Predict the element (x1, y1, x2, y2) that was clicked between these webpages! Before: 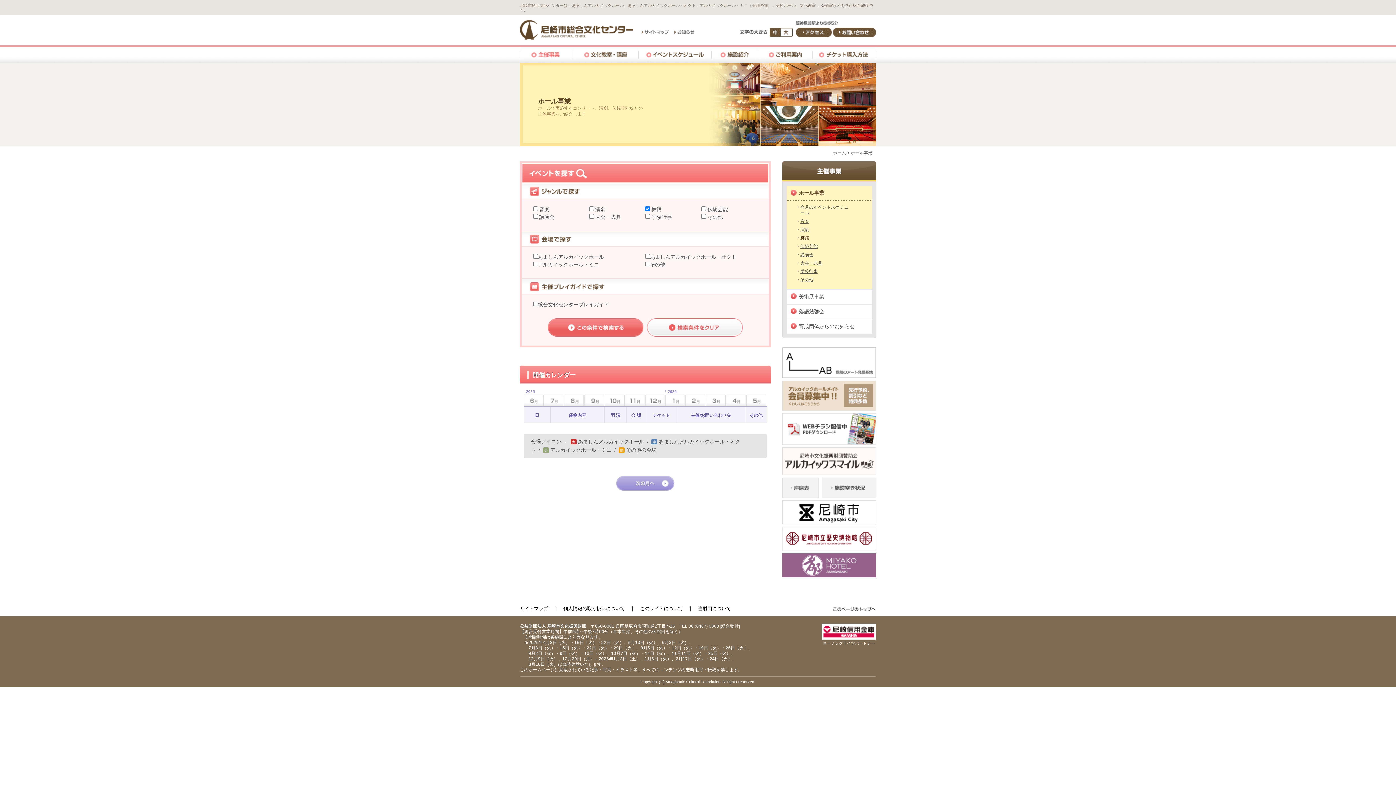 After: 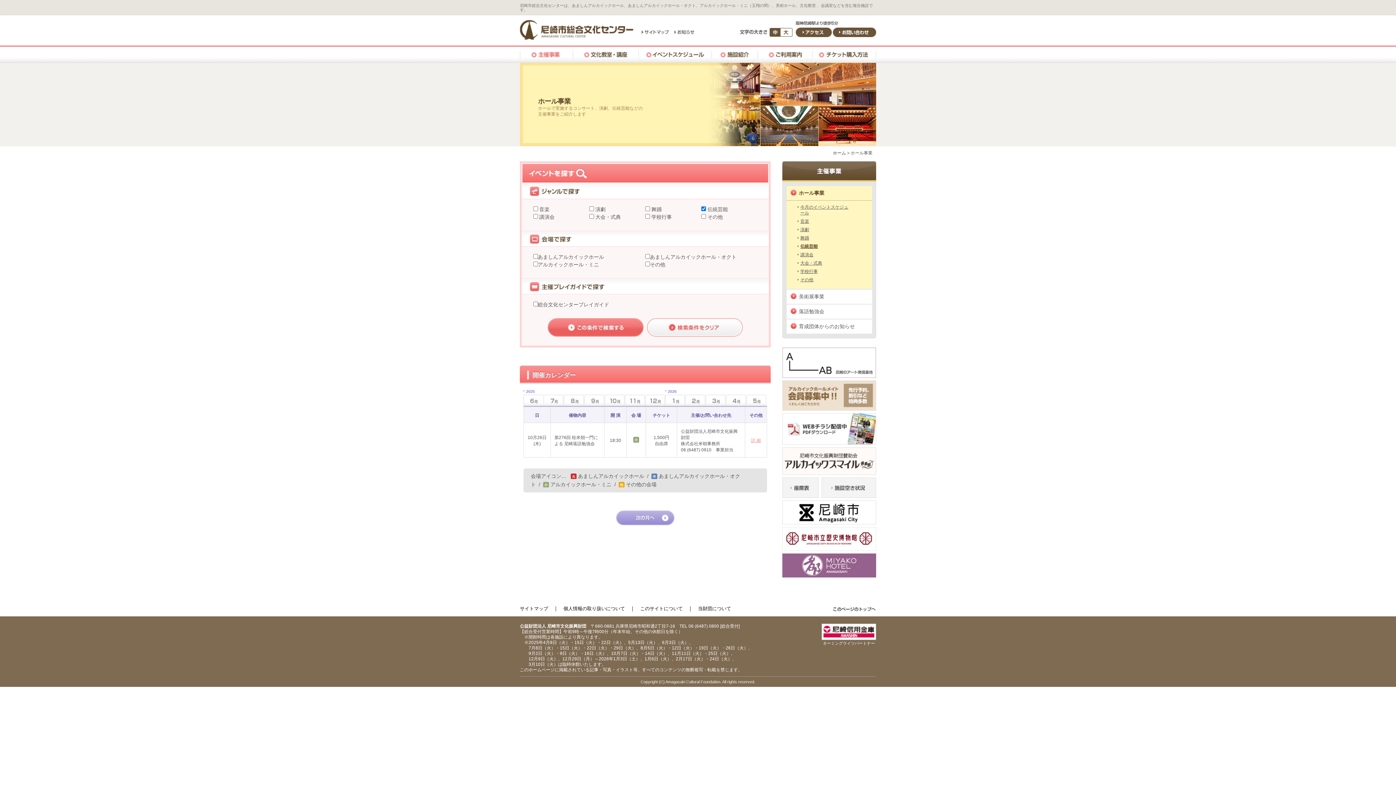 Action: label: 伝統芸能 bbox: (797, 243, 852, 249)